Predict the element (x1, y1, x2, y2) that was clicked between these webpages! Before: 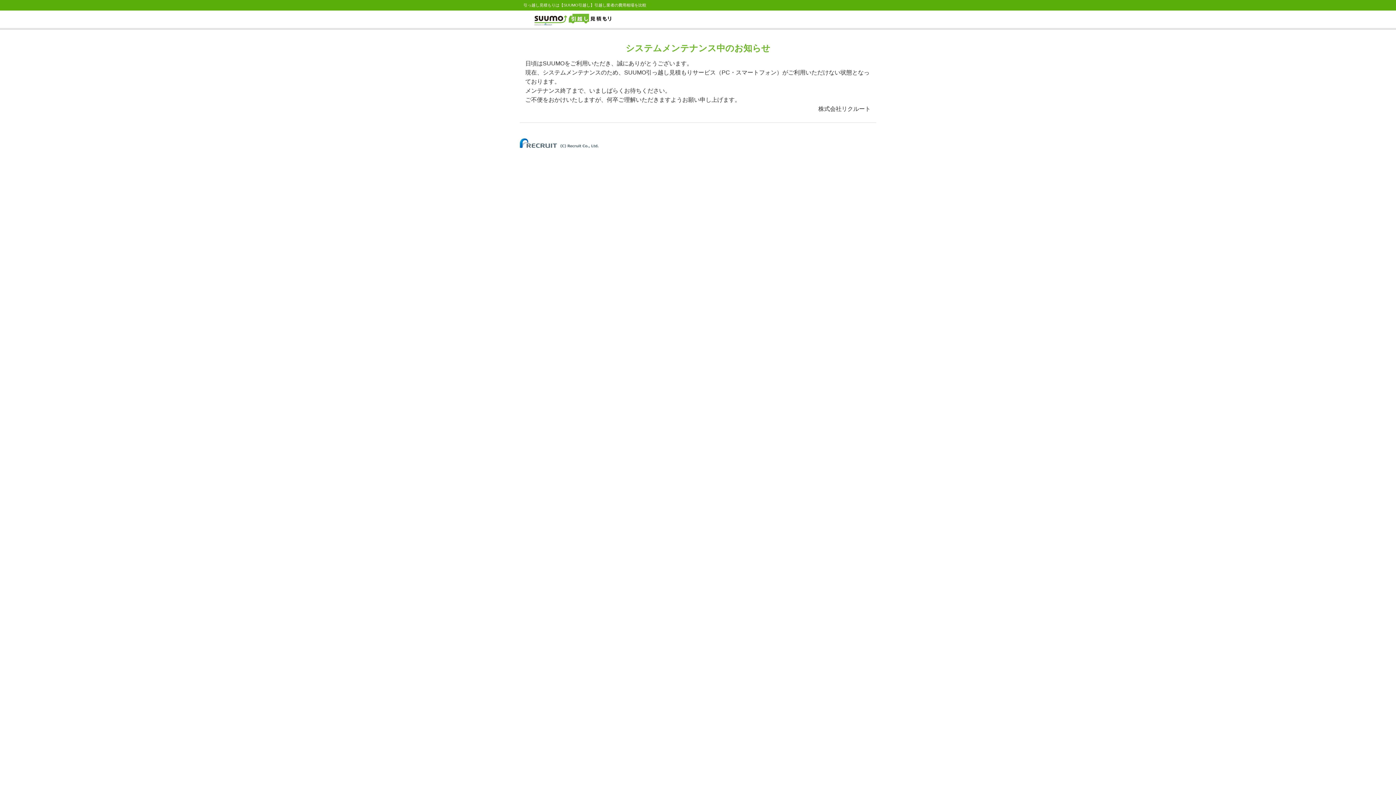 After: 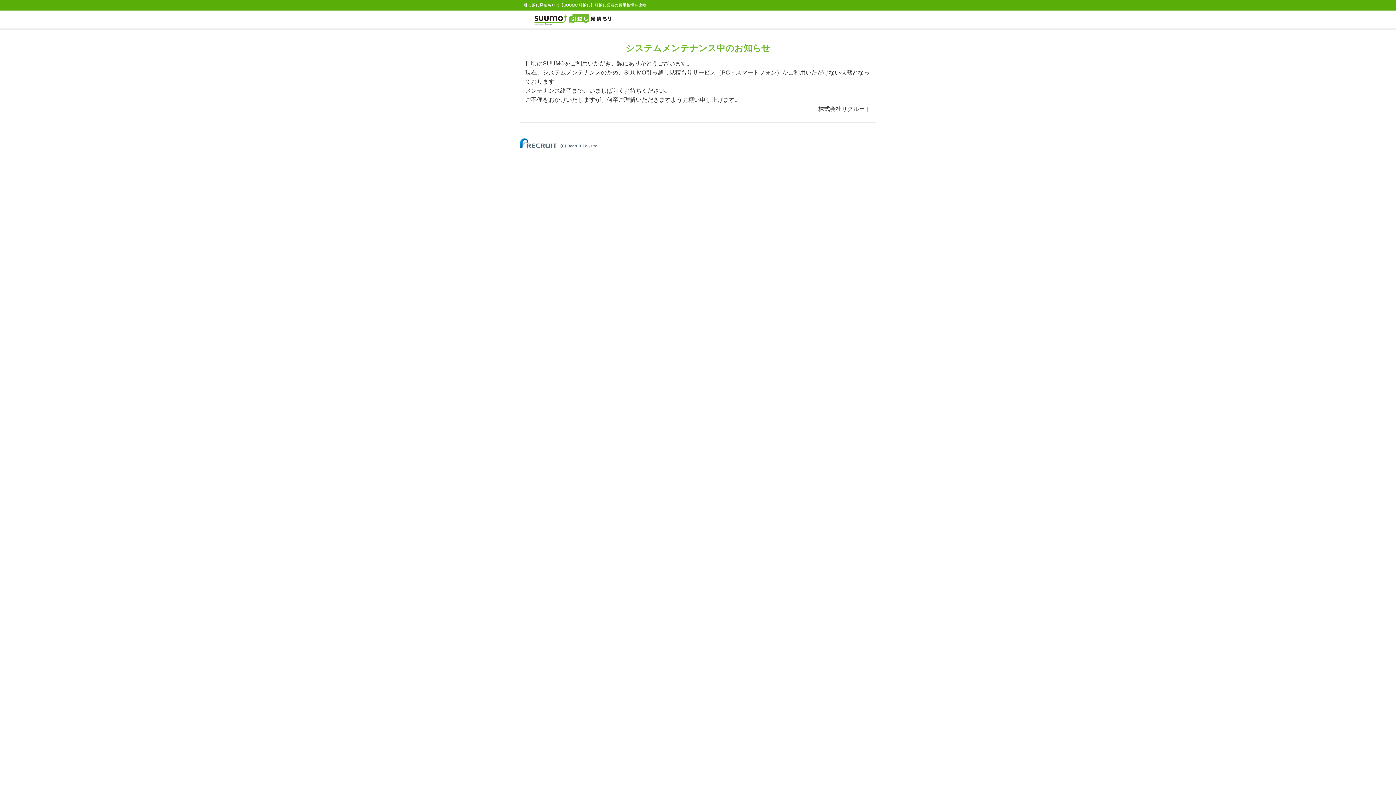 Action: bbox: (520, 140, 598, 144)